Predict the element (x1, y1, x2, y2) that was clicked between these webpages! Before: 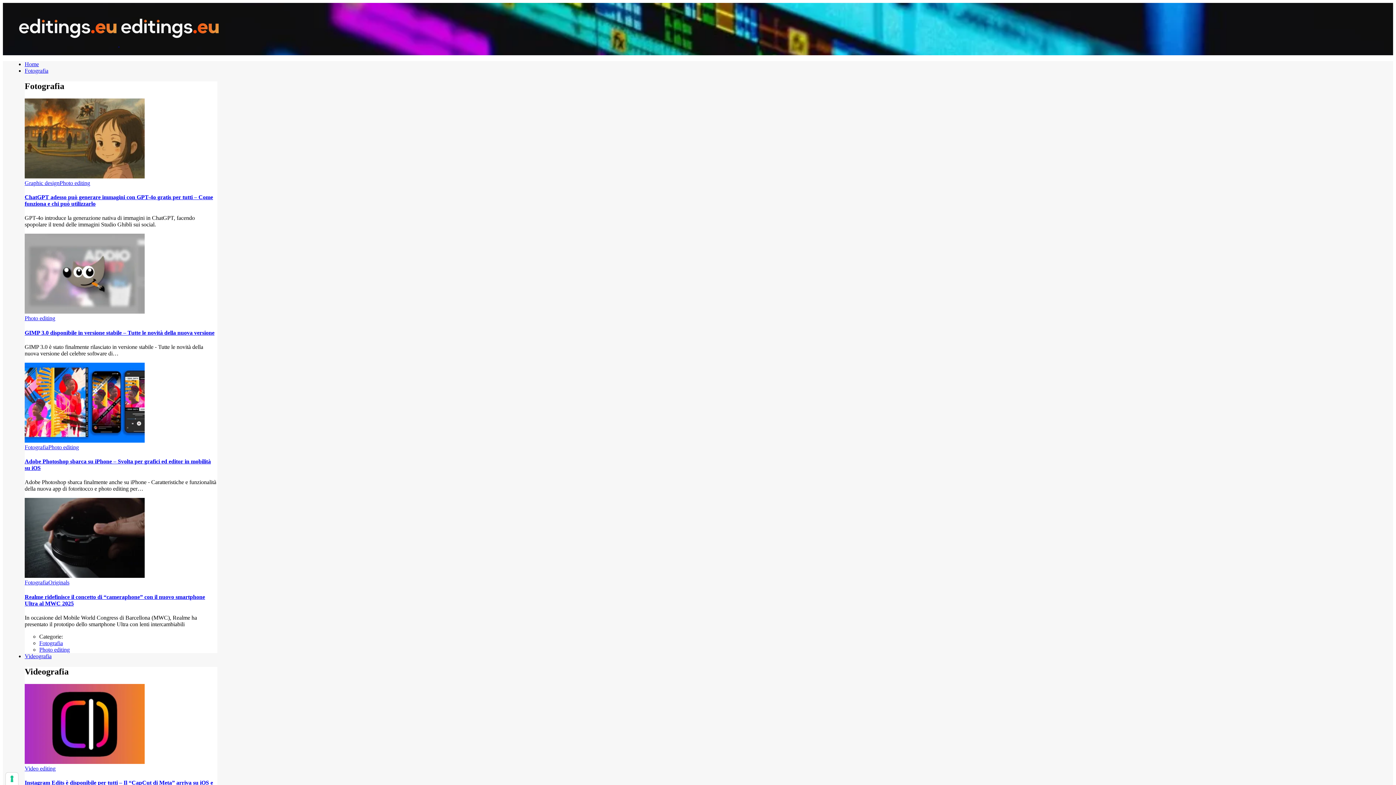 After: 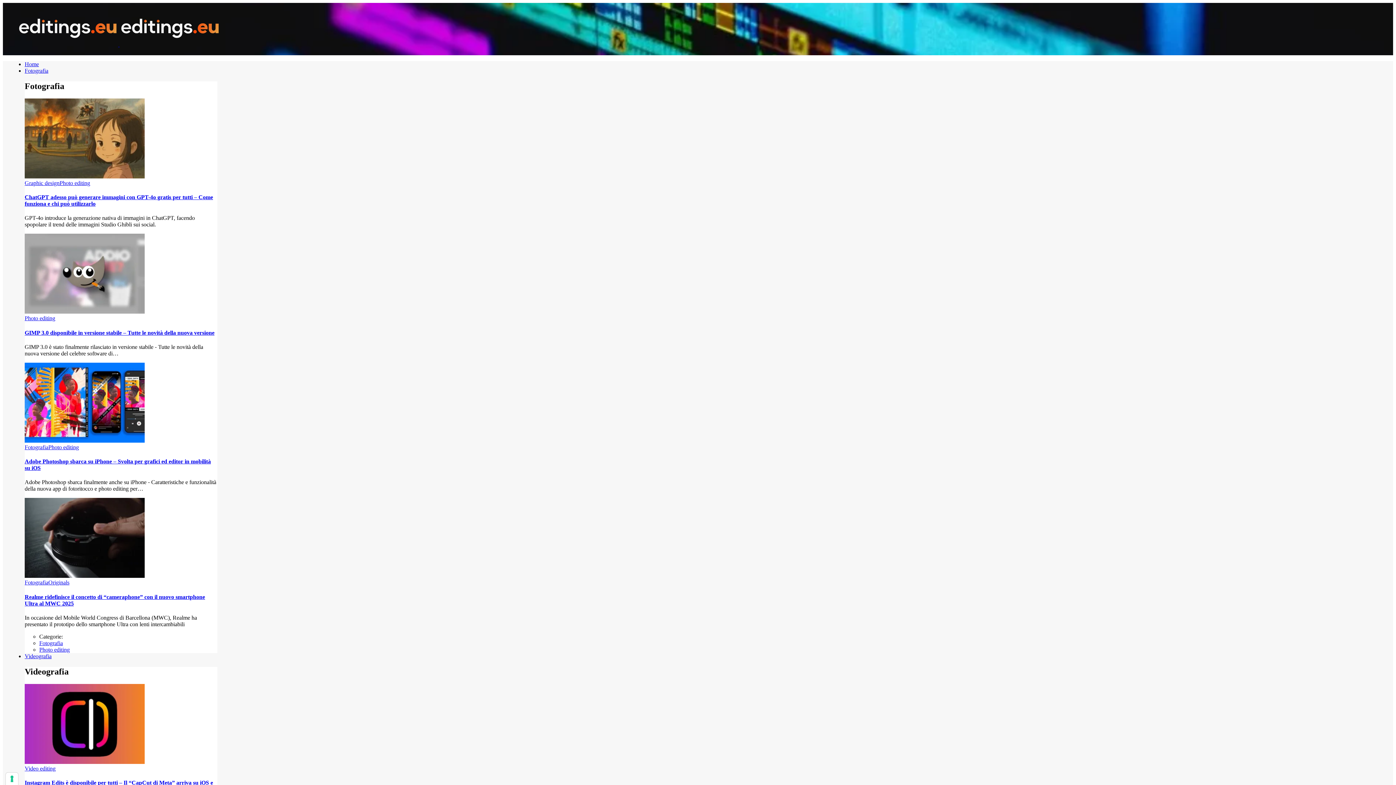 Action: bbox: (24, 61, 38, 67) label: Home